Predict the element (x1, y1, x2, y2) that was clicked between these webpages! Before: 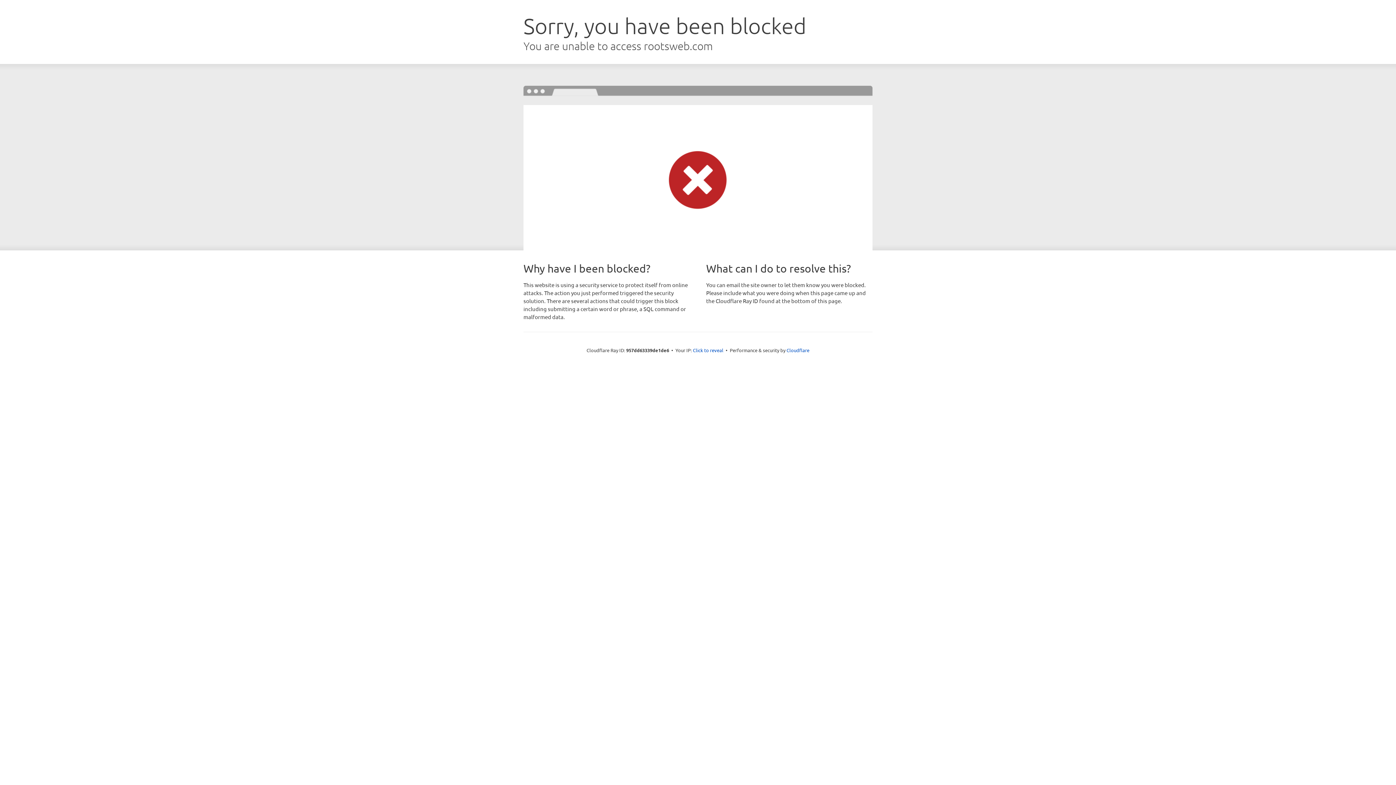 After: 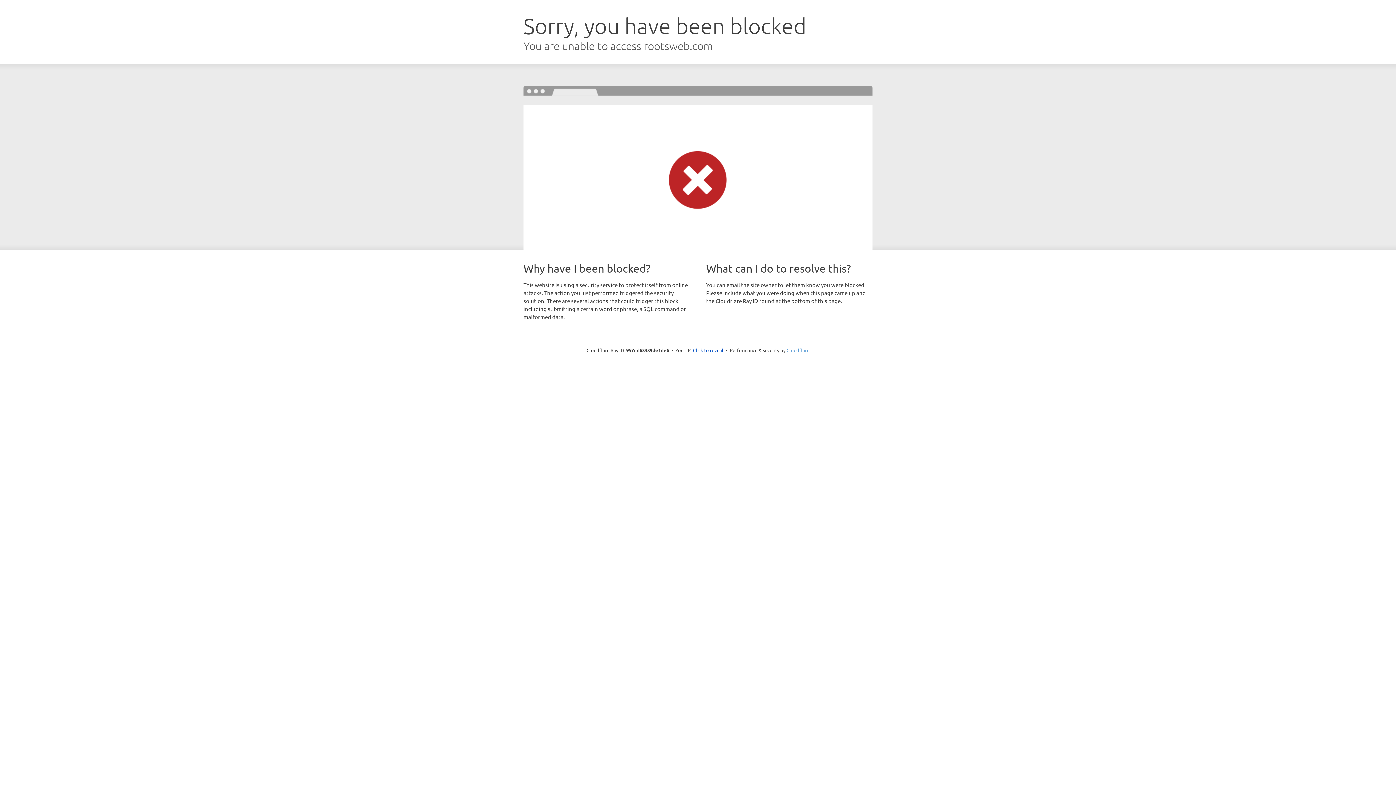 Action: bbox: (786, 347, 809, 353) label: Cloudflare